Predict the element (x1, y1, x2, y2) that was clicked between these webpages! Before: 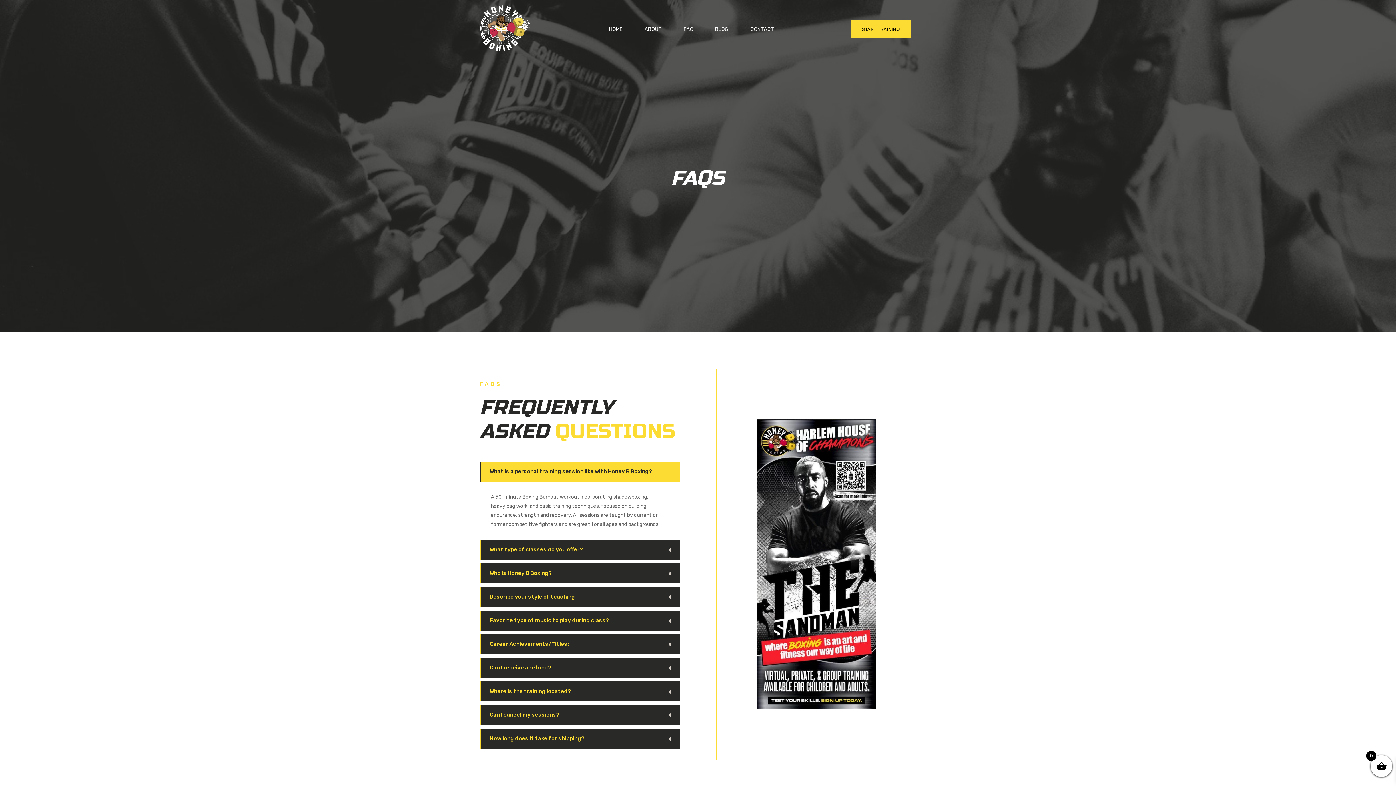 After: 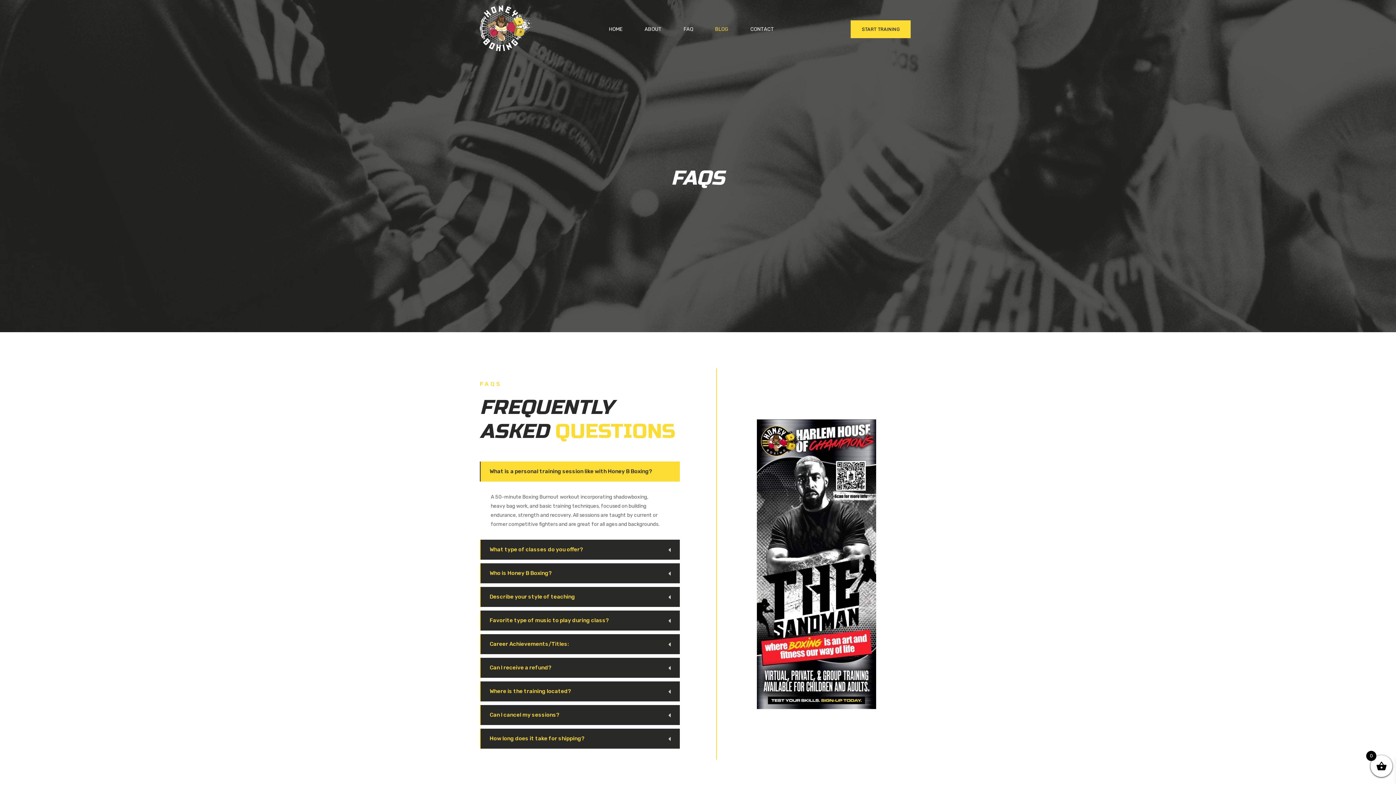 Action: label: BLOG bbox: (704, 20, 739, 38)